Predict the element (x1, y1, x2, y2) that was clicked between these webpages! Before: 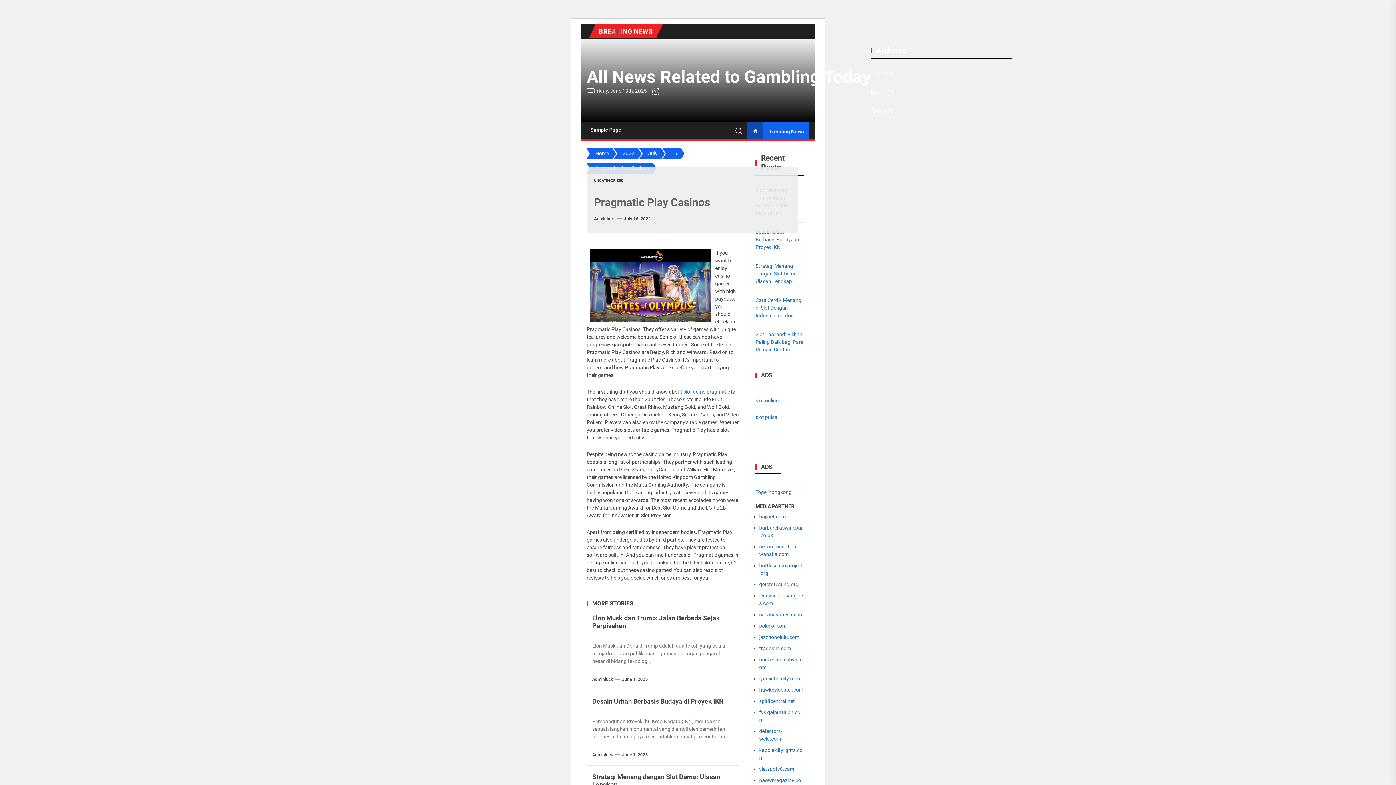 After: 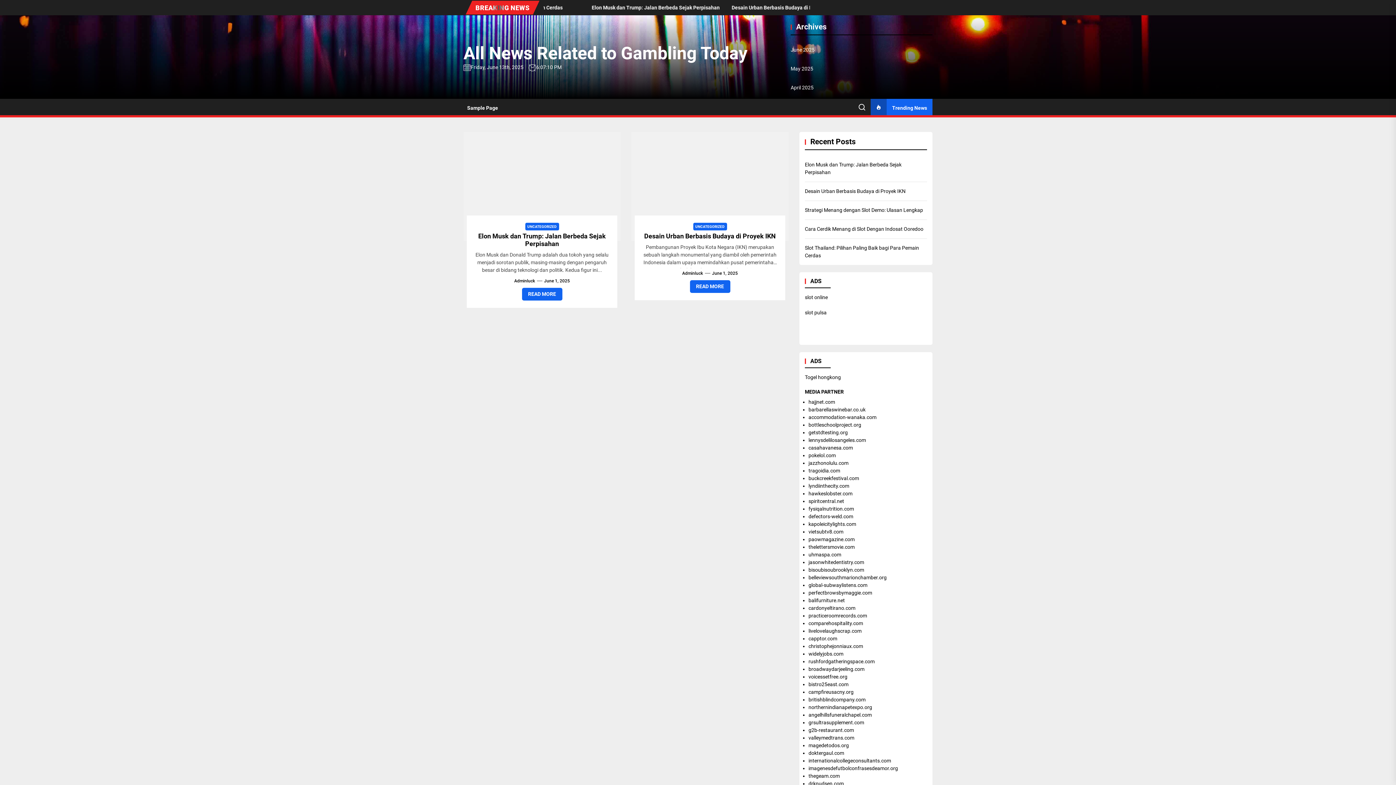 Action: label: June 2025 bbox: (870, 69, 894, 77)